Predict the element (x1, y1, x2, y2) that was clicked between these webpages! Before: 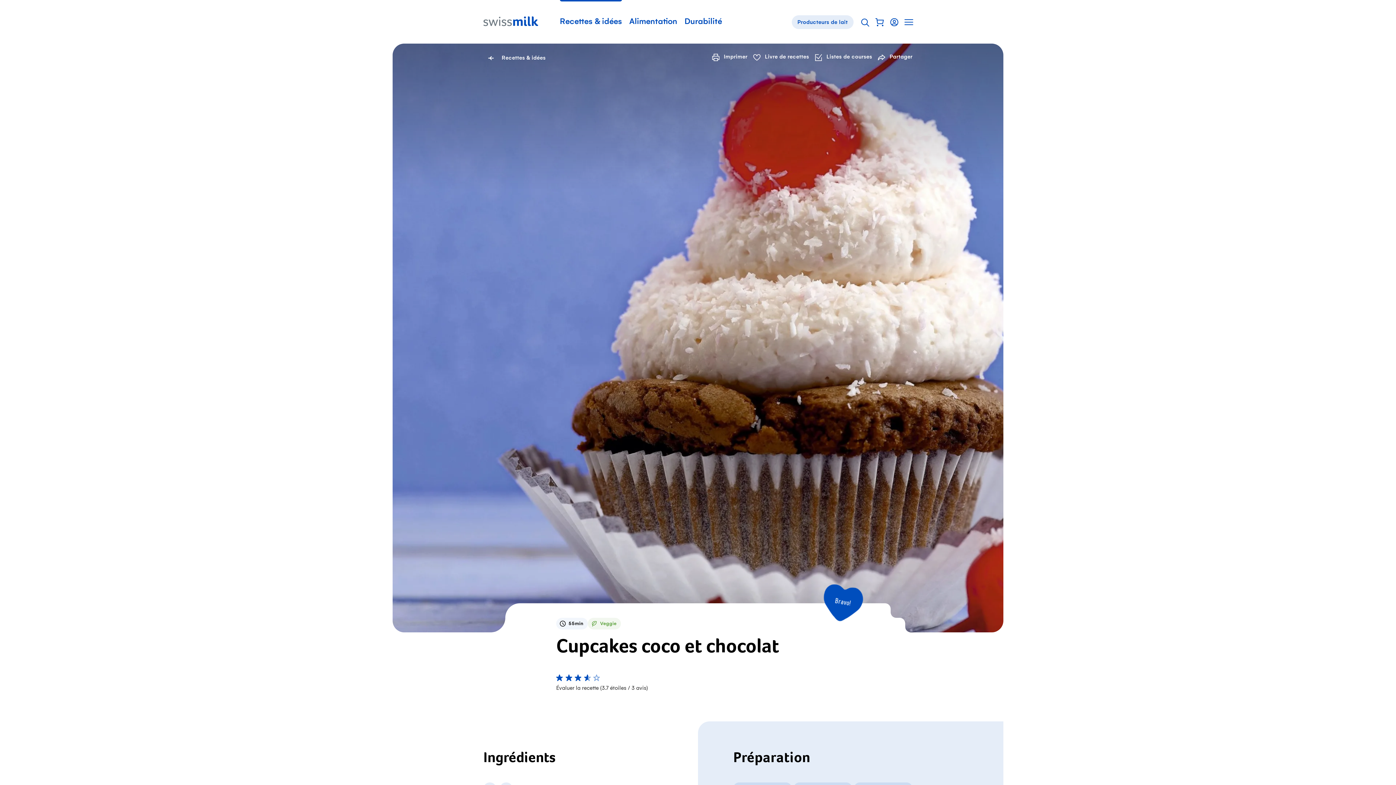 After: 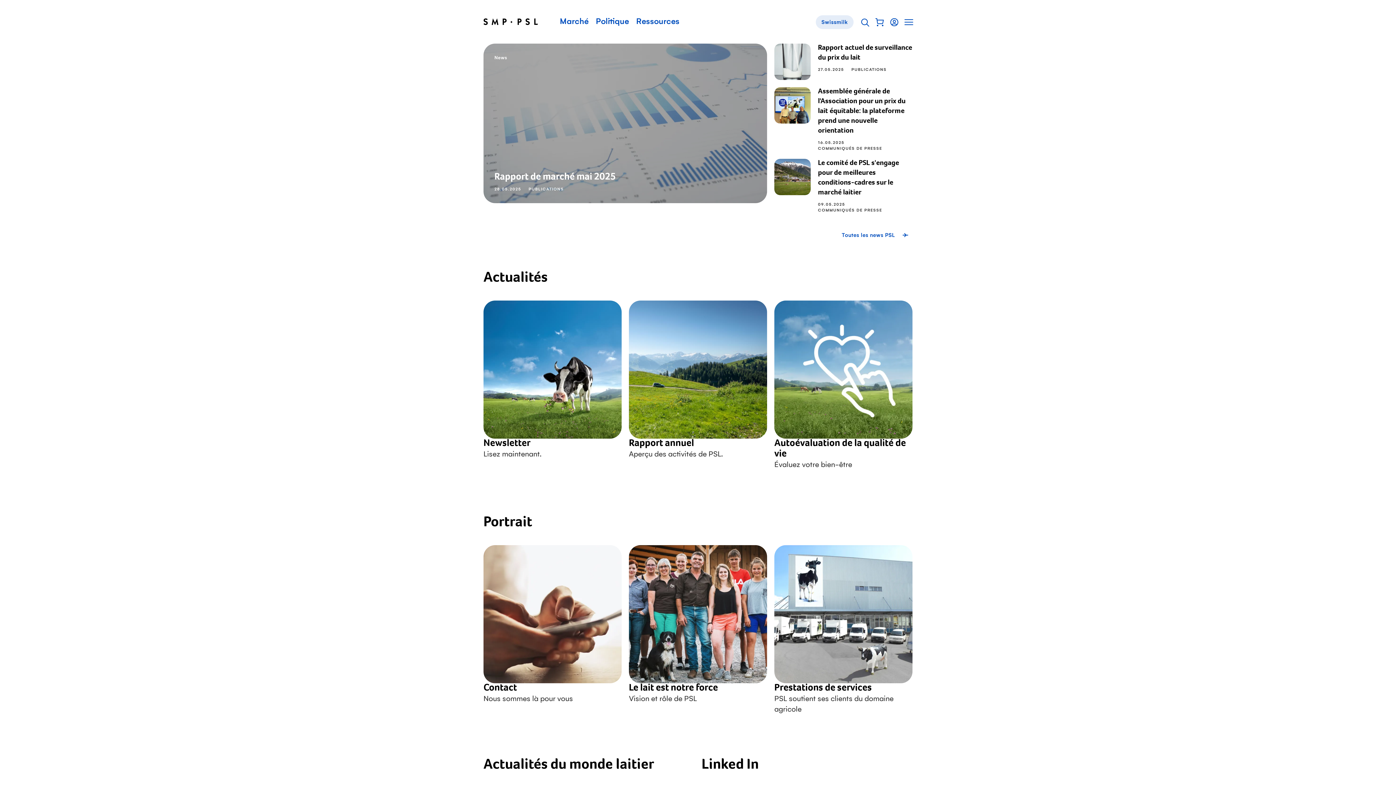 Action: label: Producteurs de lait bbox: (791, 15, 853, 29)